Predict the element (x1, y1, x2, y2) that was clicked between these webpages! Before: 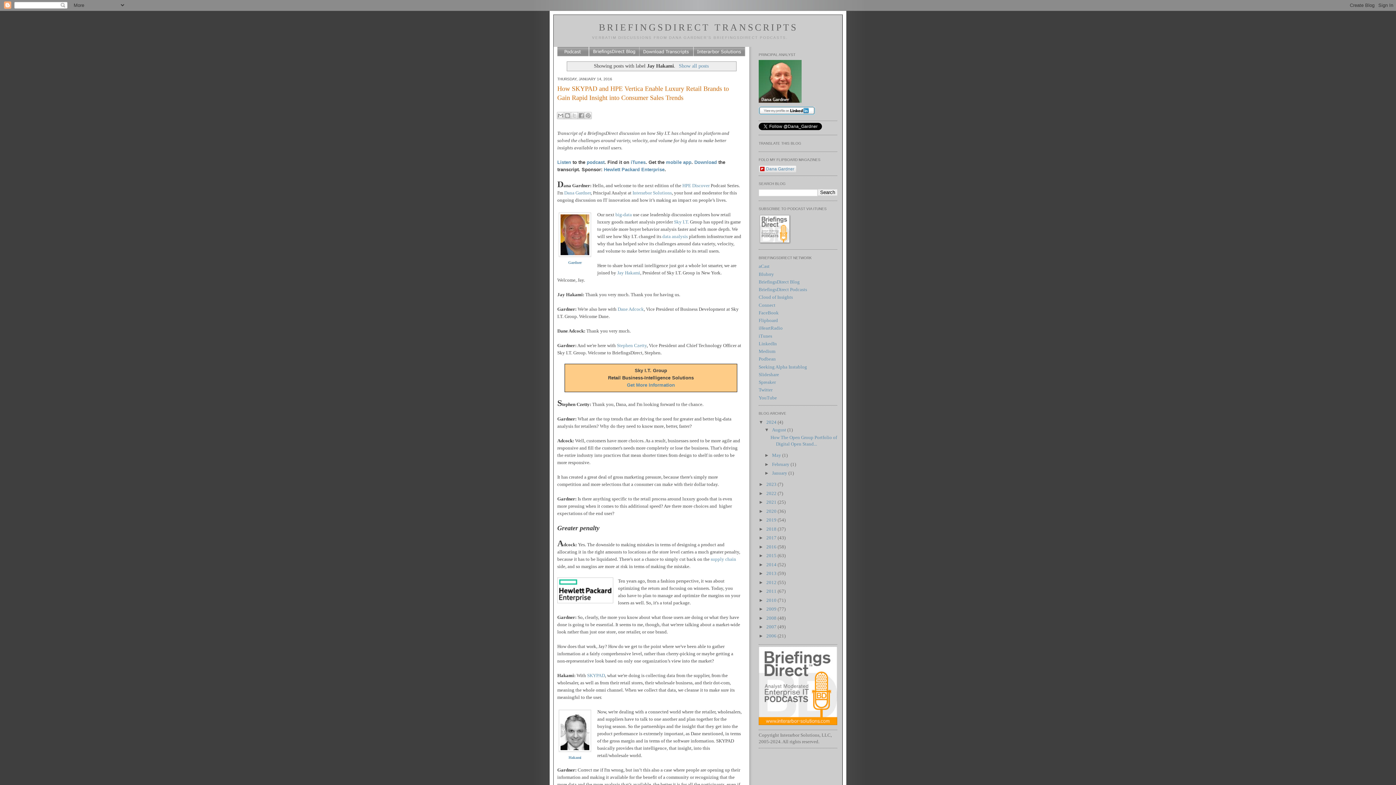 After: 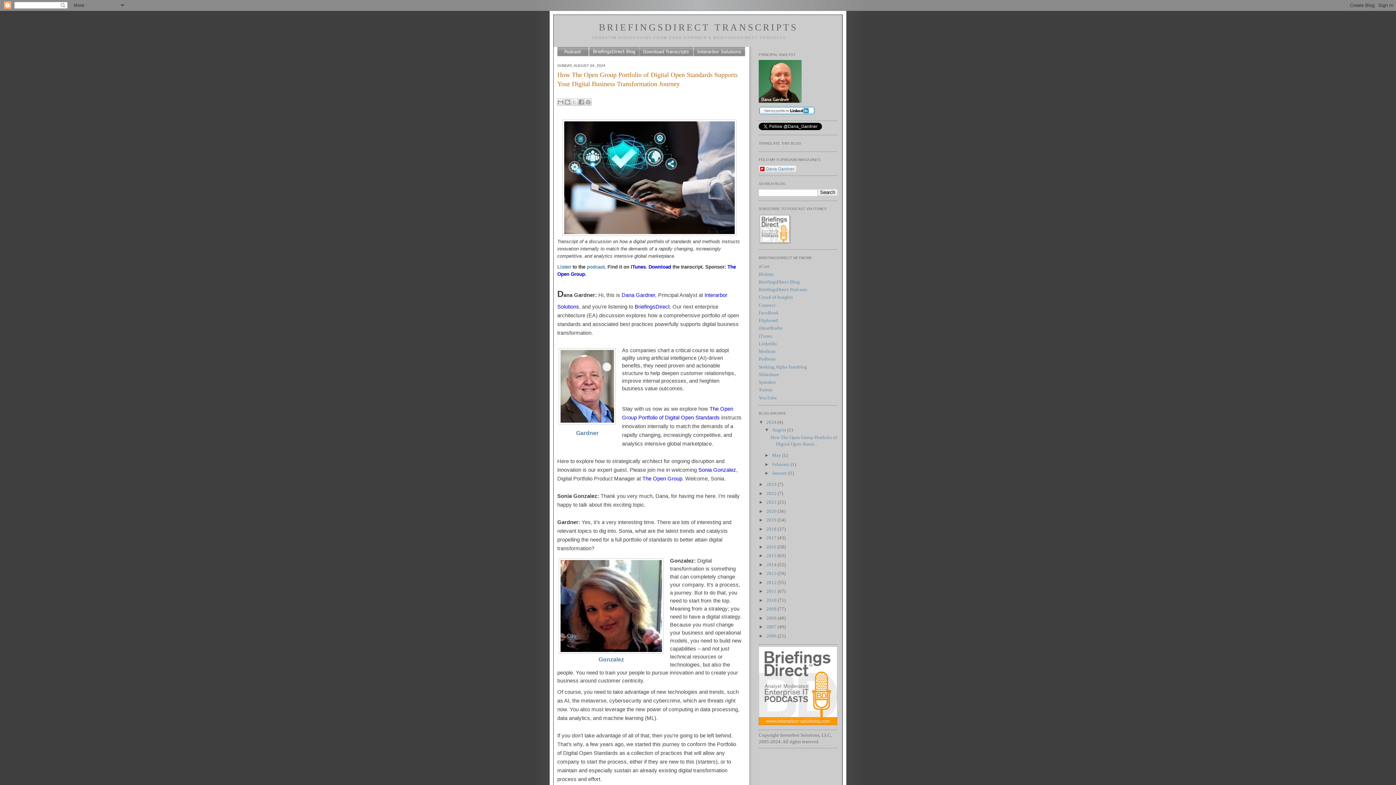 Action: label: 2024  bbox: (766, 419, 777, 424)